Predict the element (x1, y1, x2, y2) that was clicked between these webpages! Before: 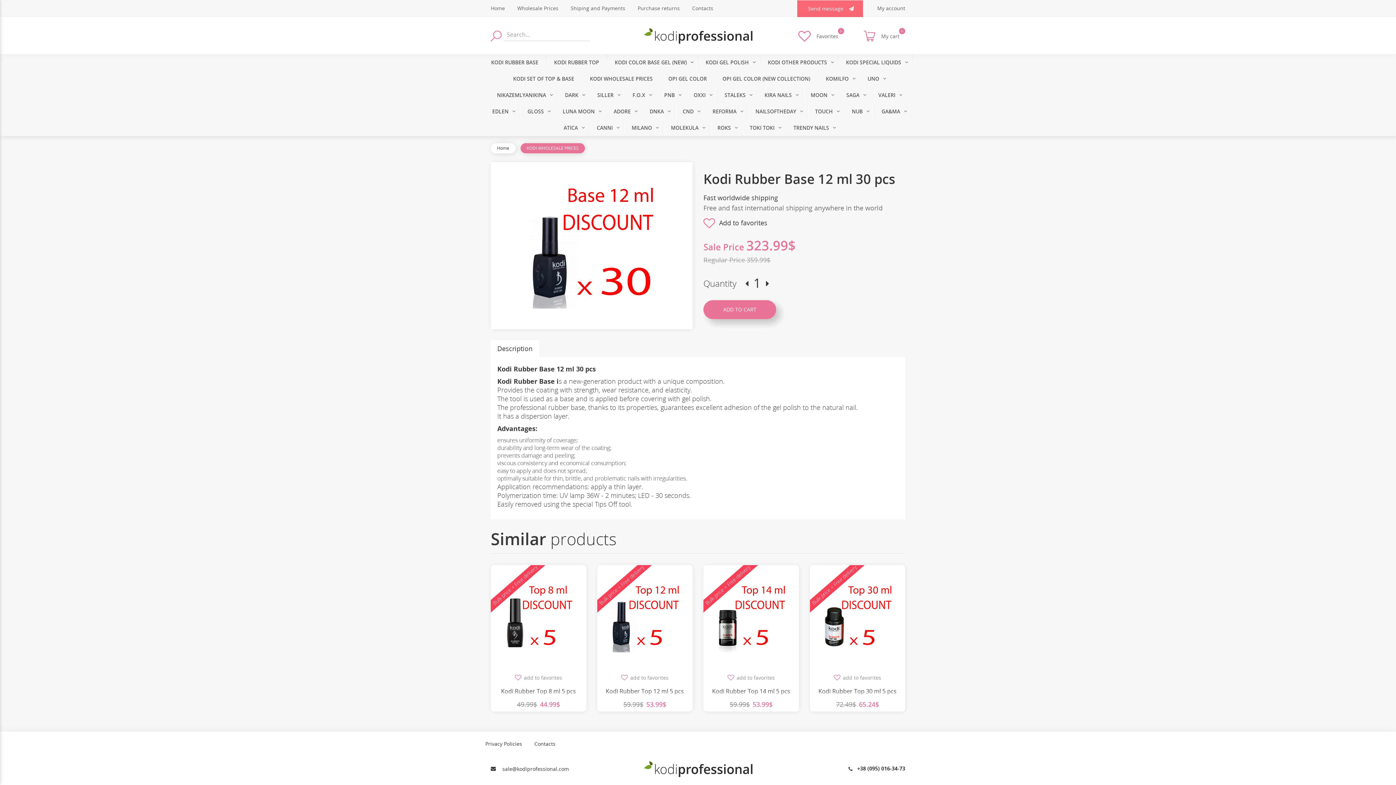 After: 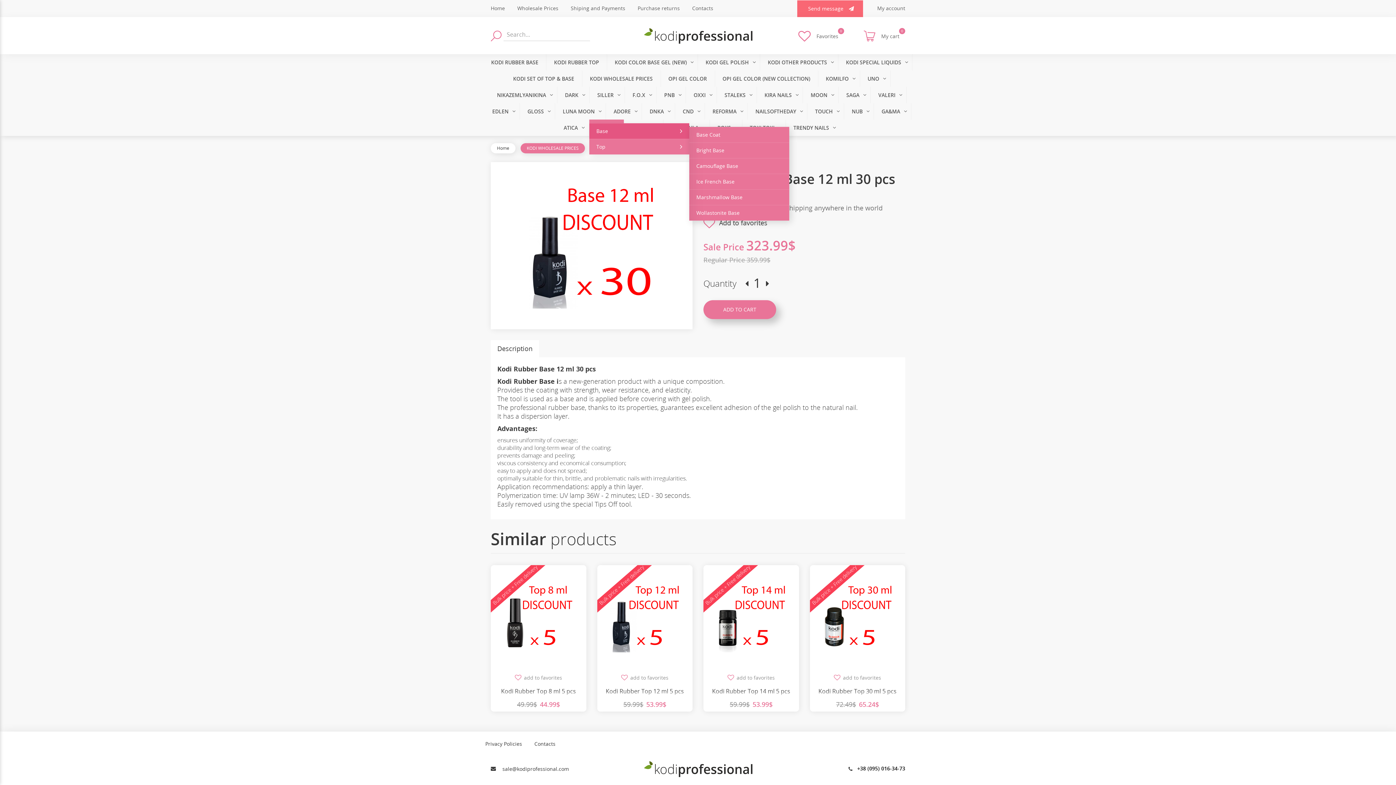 Action: bbox: (589, 119, 623, 136) label: CANNI